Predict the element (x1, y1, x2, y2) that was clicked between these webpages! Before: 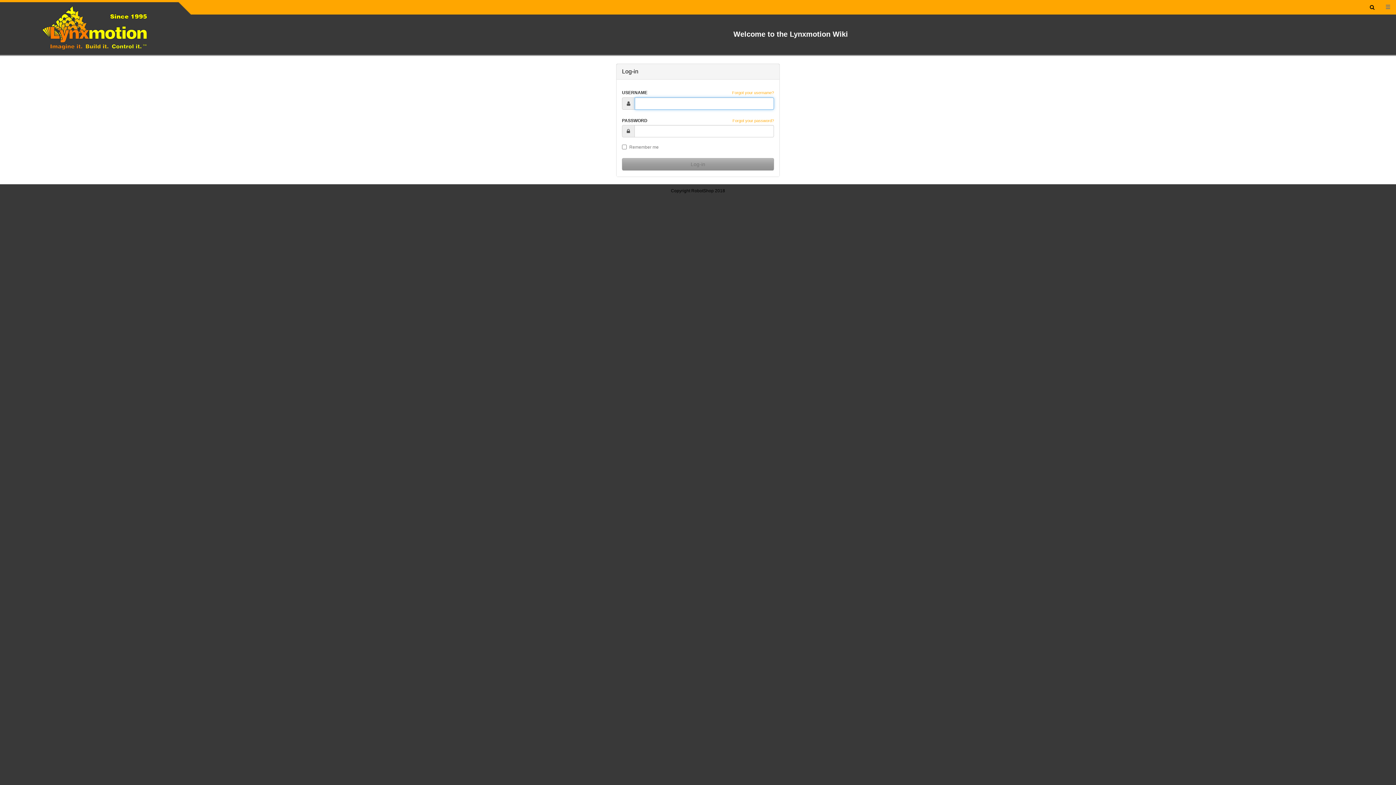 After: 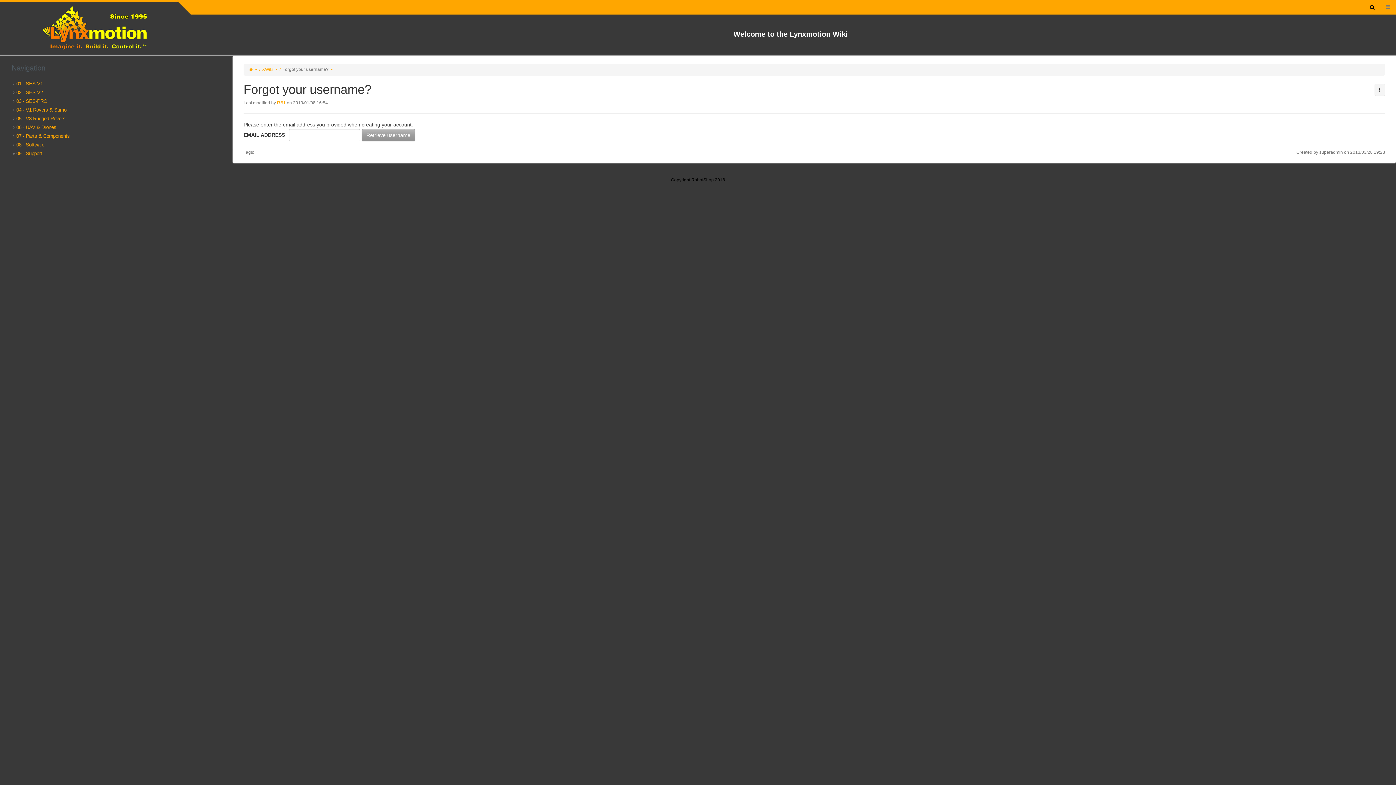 Action: bbox: (732, 90, 774, 95) label: Forgot your username?